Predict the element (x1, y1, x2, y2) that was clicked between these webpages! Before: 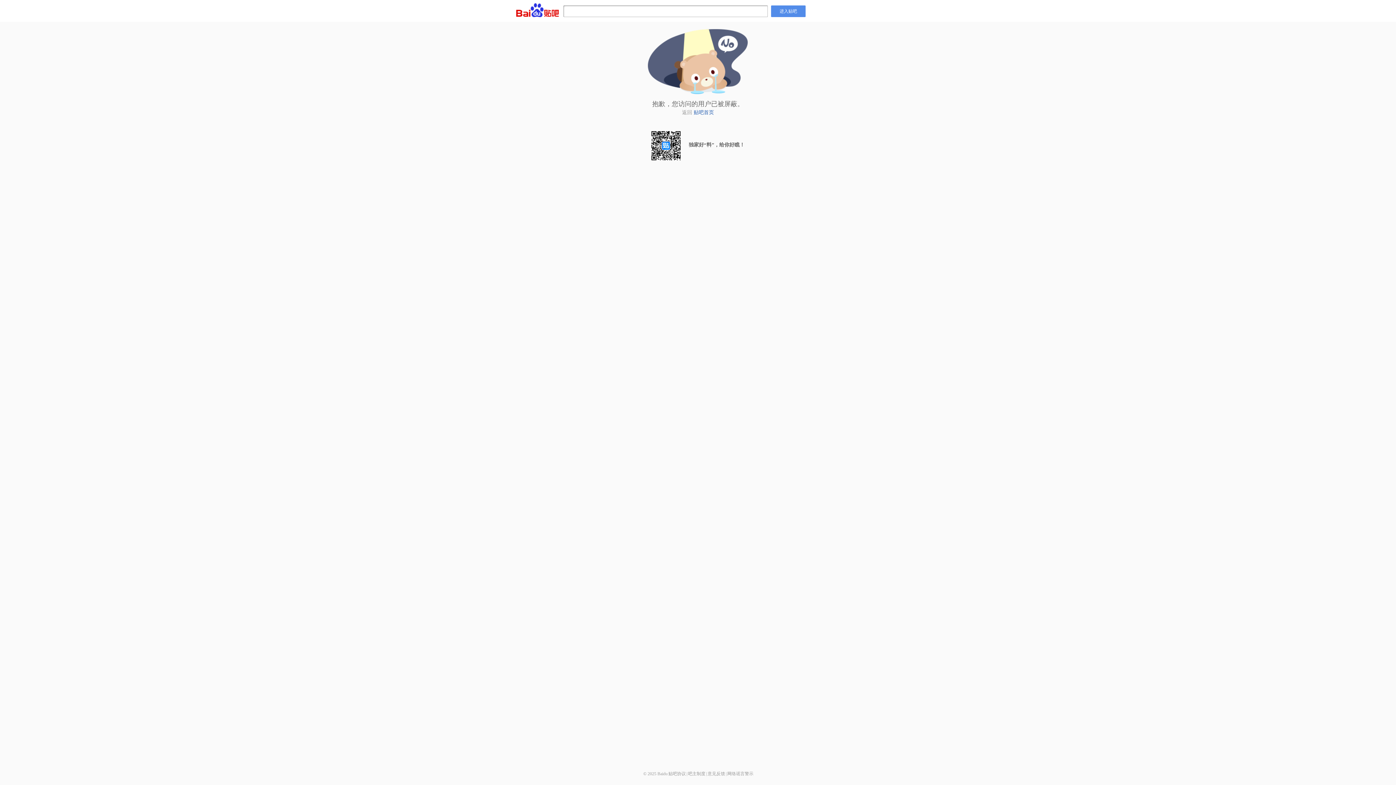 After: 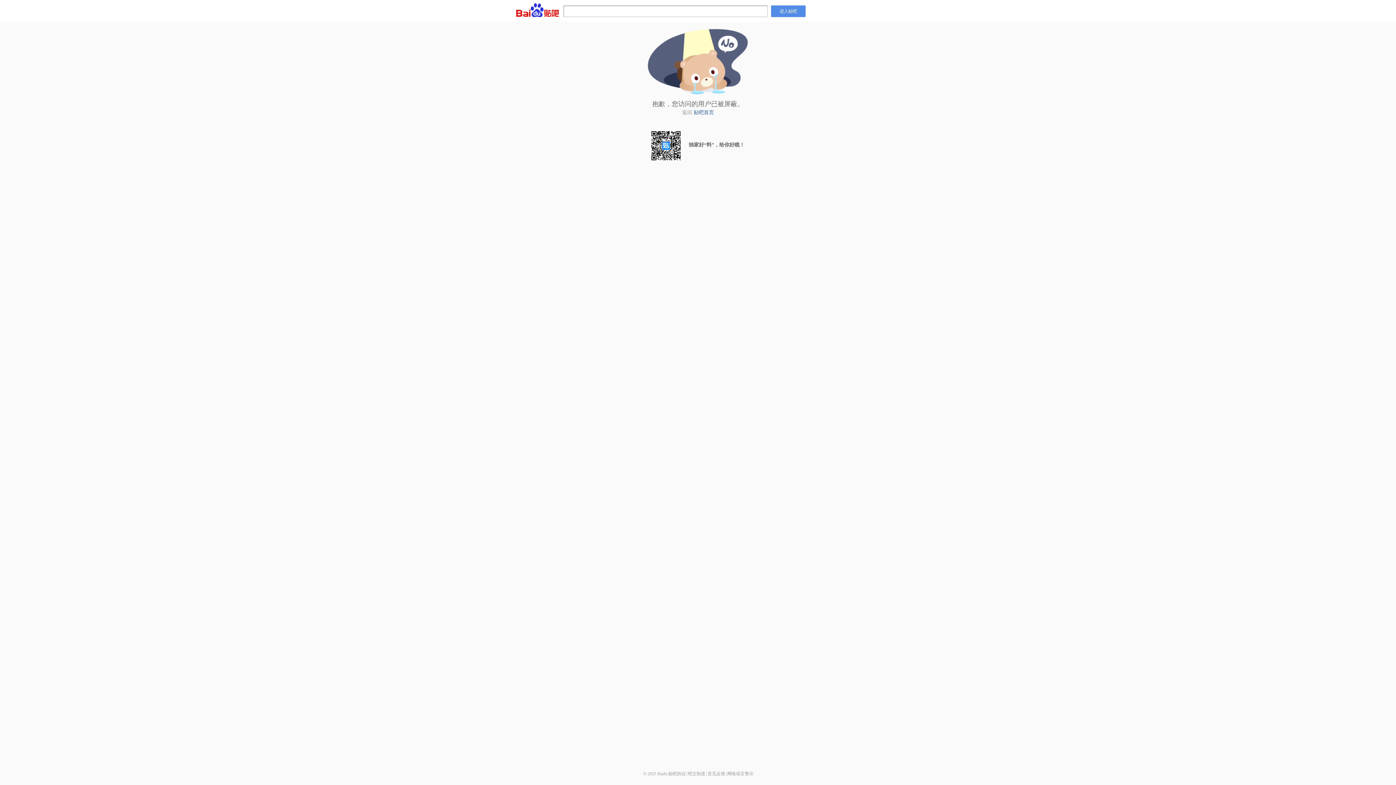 Action: bbox: (707, 771, 725, 776) label: 意见反馈